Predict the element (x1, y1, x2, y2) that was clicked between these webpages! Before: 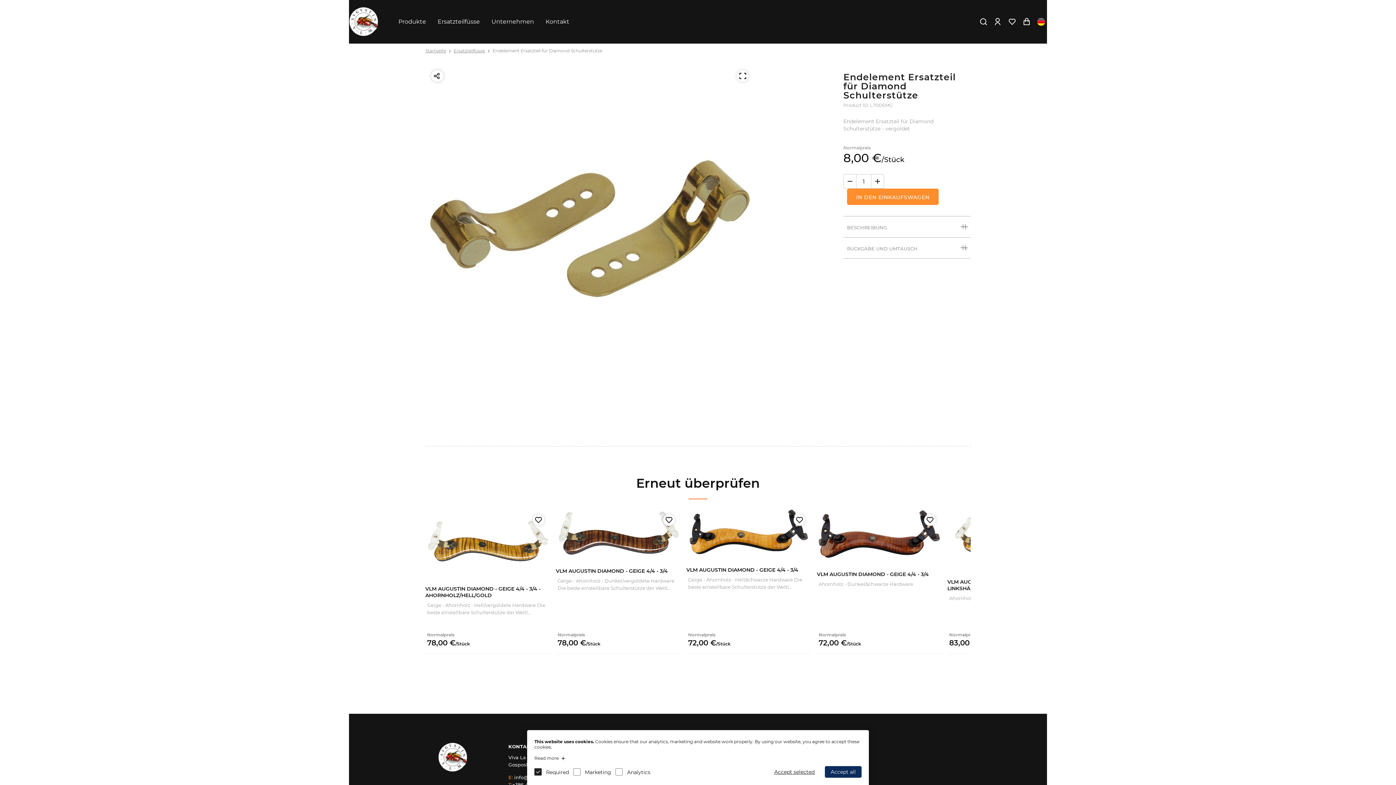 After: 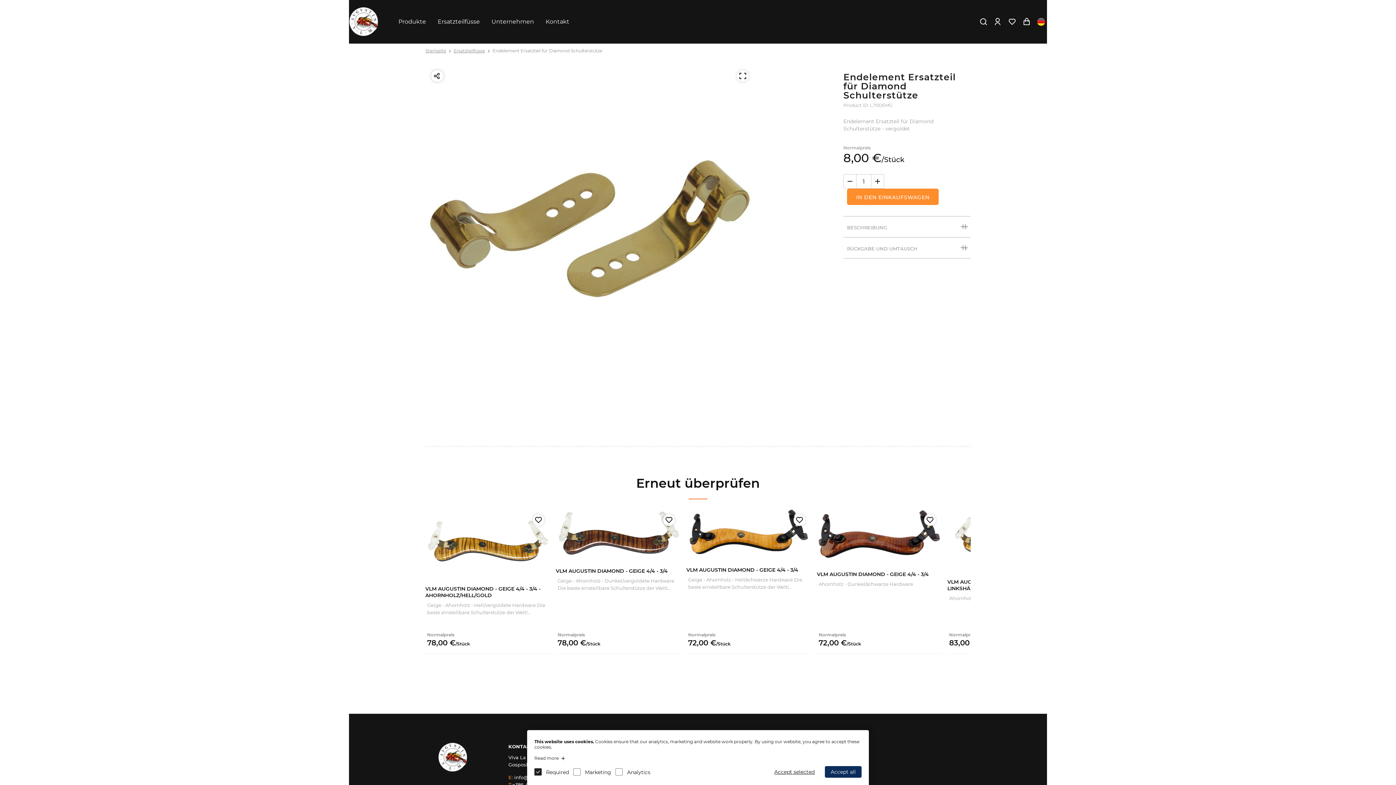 Action: label: IN DEN EINKAUFSWAGEN bbox: (847, 188, 938, 205)